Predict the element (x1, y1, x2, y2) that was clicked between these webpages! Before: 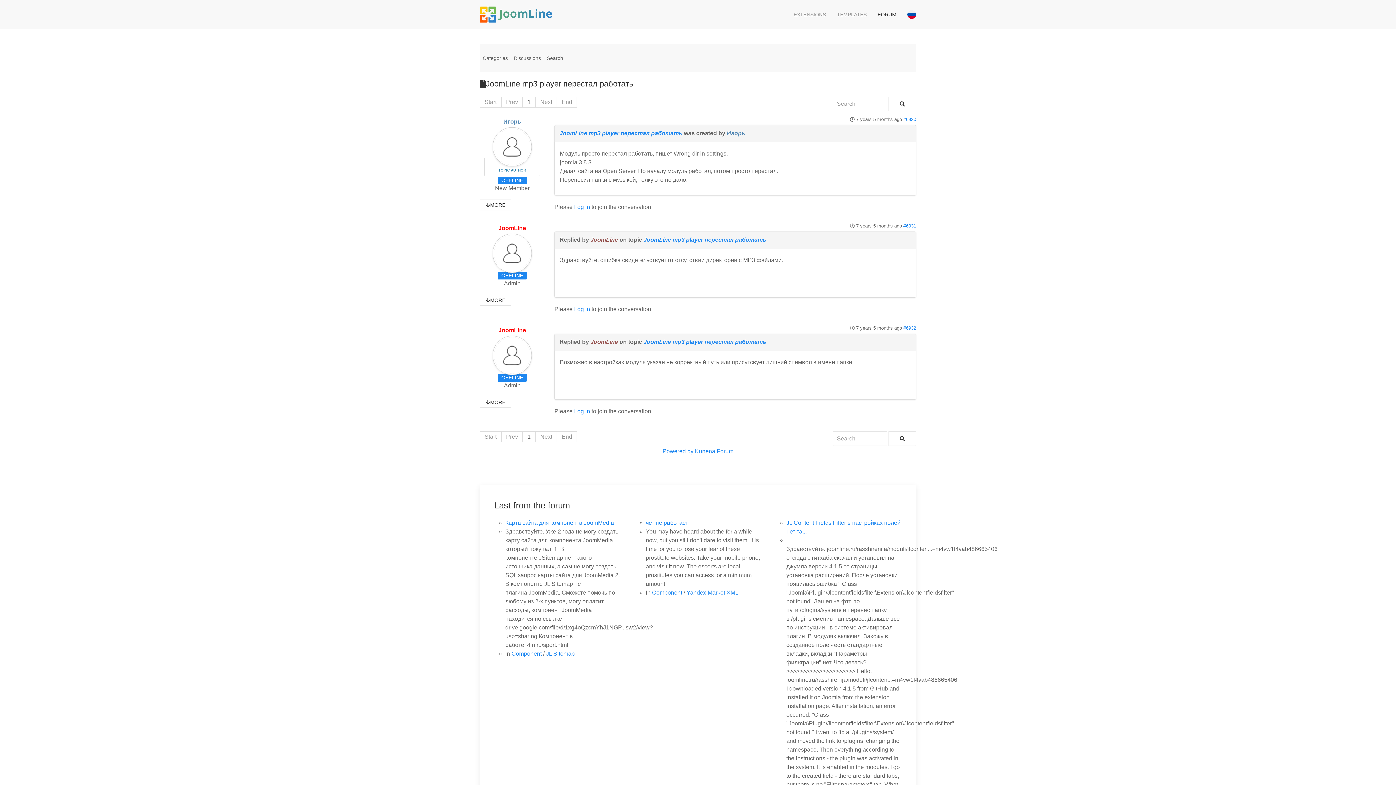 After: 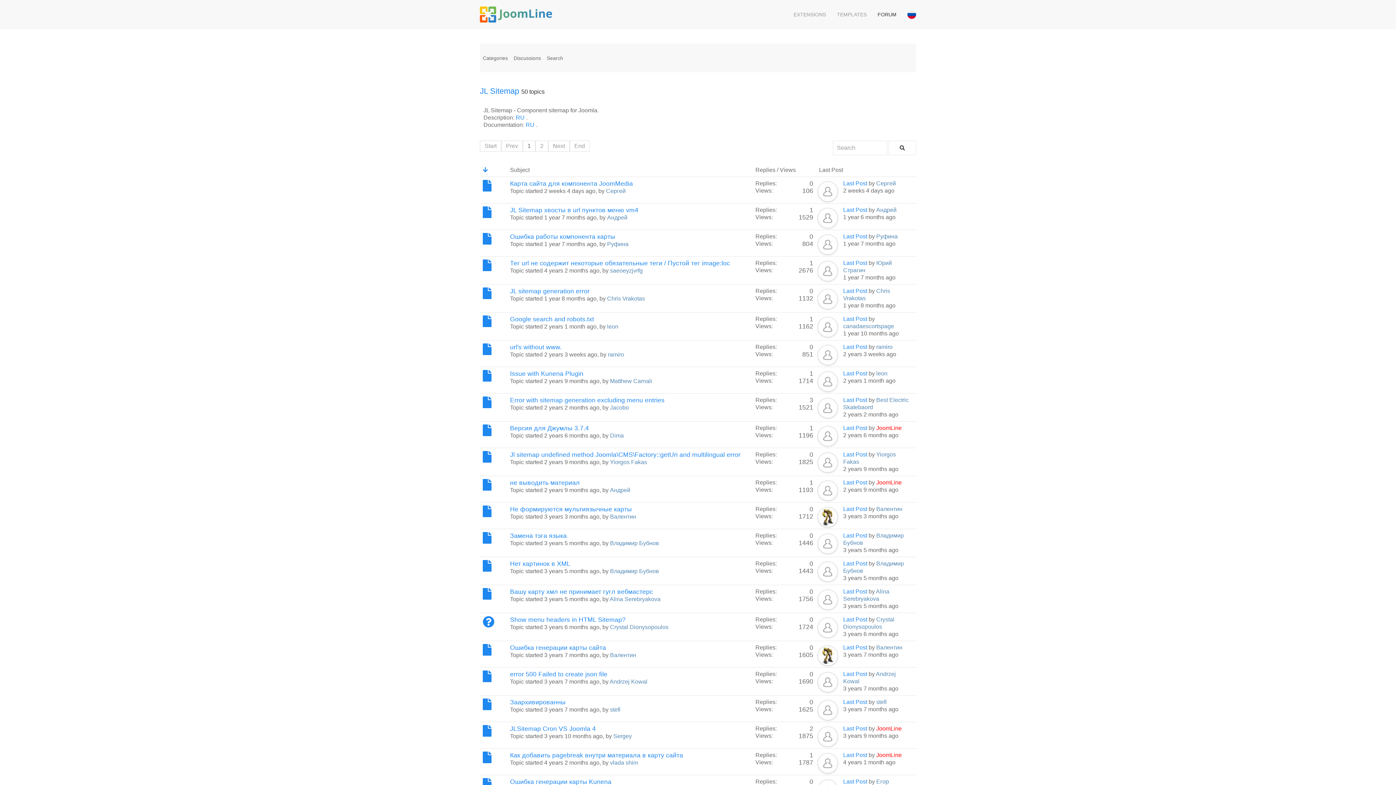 Action: bbox: (546, 650, 574, 657) label: JL Sitemap